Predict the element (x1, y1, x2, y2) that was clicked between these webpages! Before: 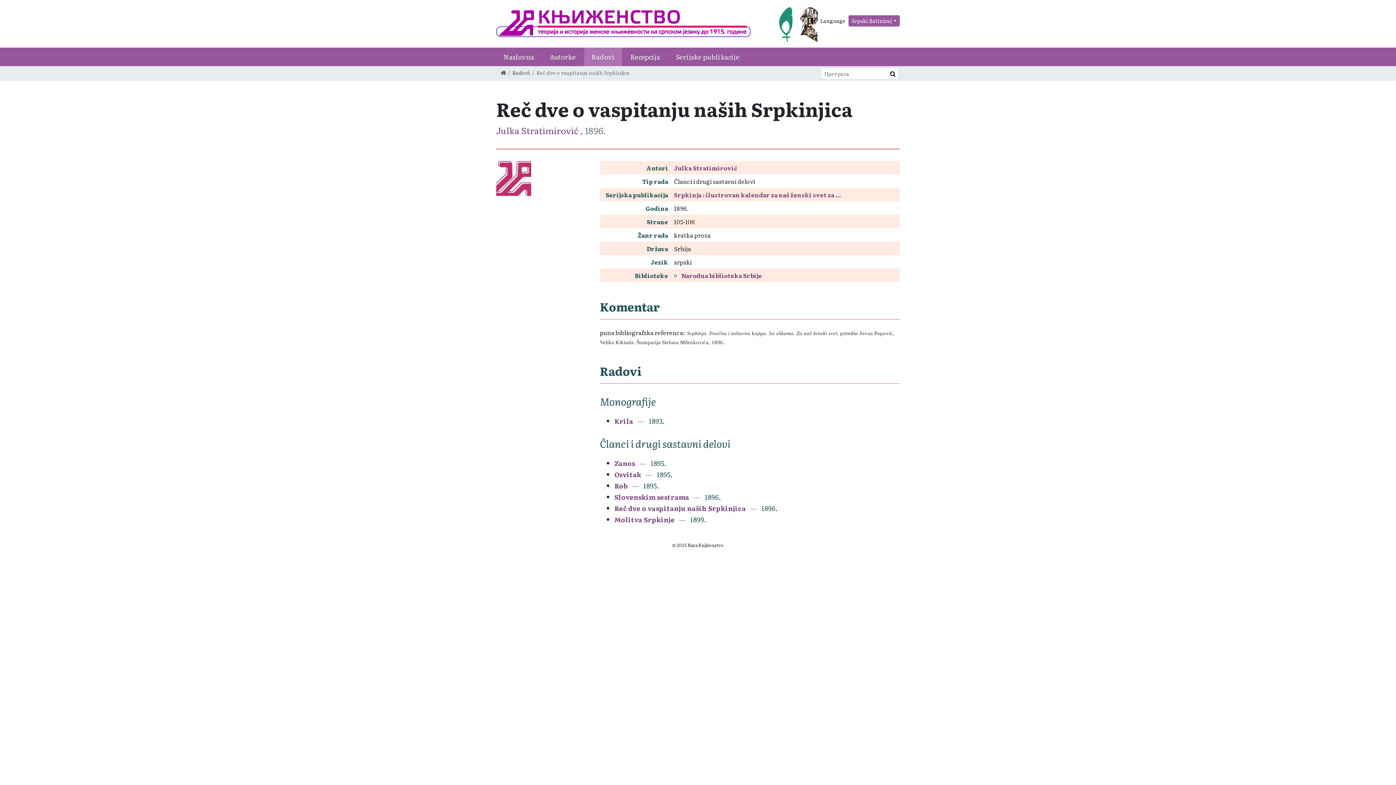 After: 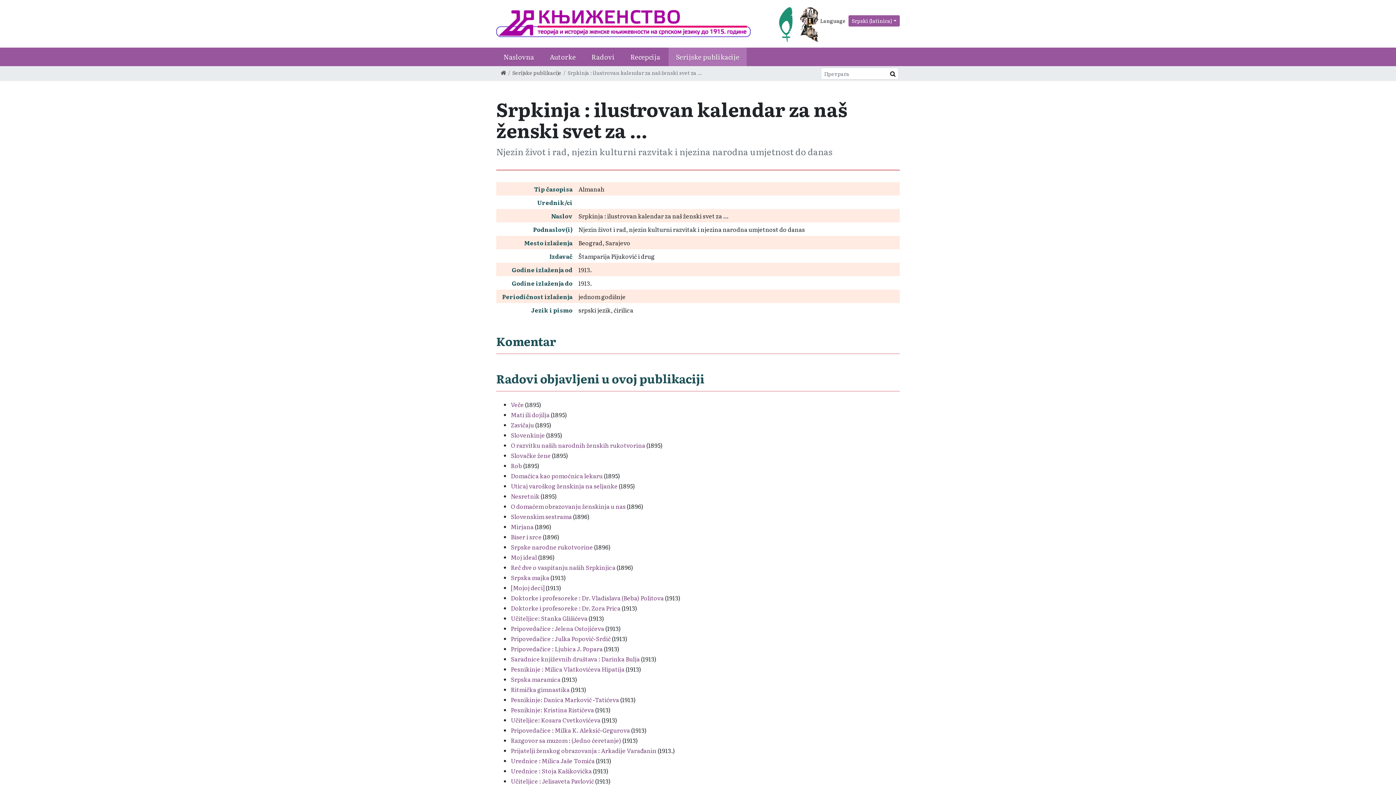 Action: bbox: (674, 190, 841, 199) label: Srpkinja : ilustrovan kalendar za naš ženski svet za ...